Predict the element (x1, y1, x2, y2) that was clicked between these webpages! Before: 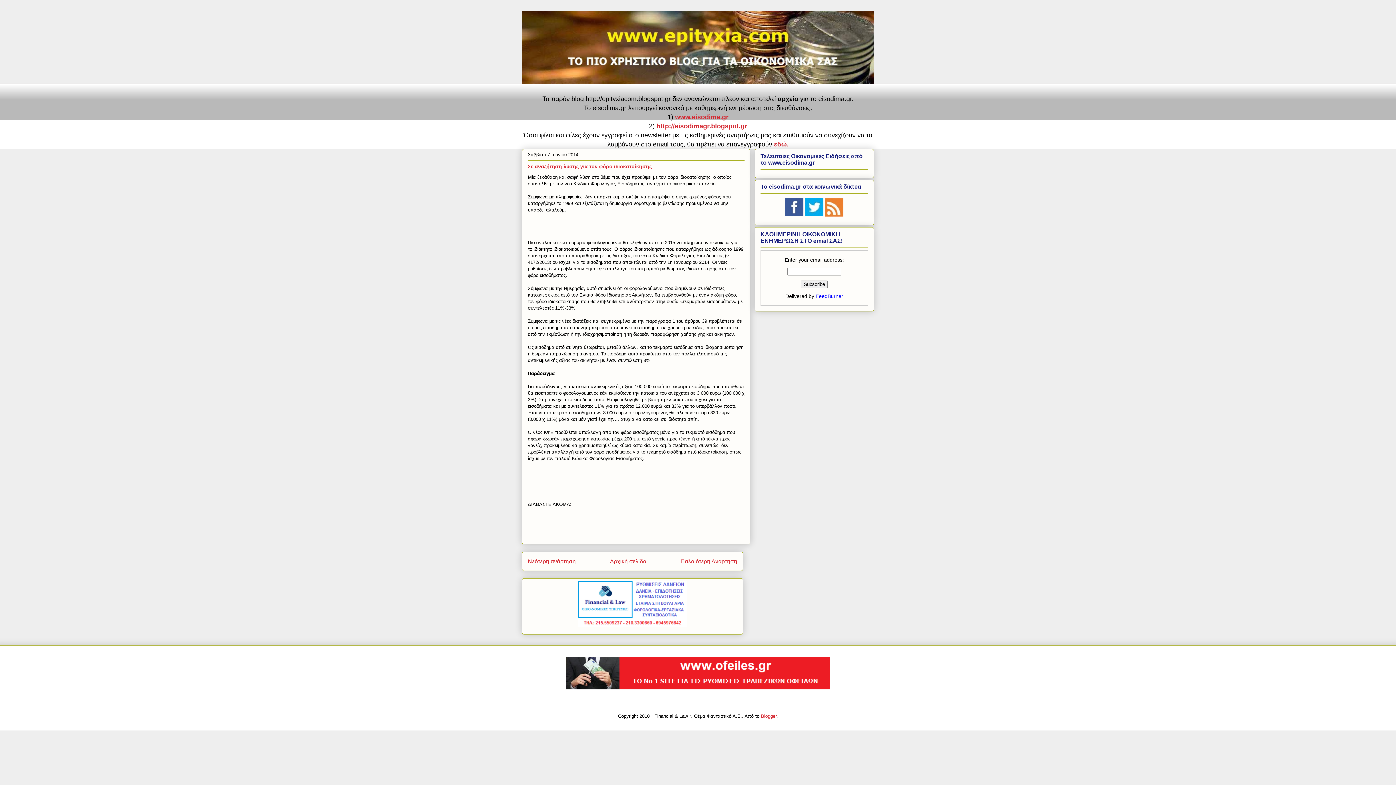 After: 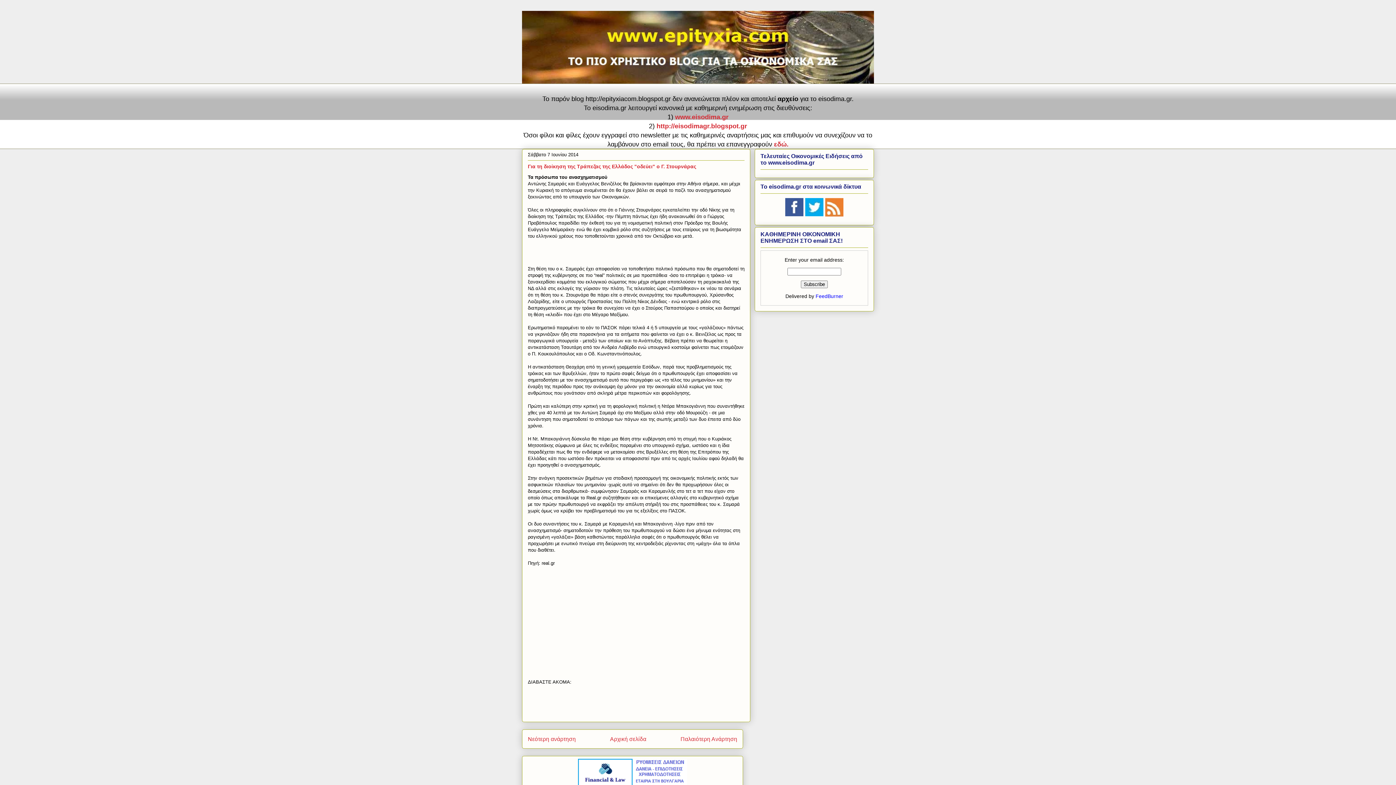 Action: label: Νεότερη ανάρτηση bbox: (528, 558, 576, 564)